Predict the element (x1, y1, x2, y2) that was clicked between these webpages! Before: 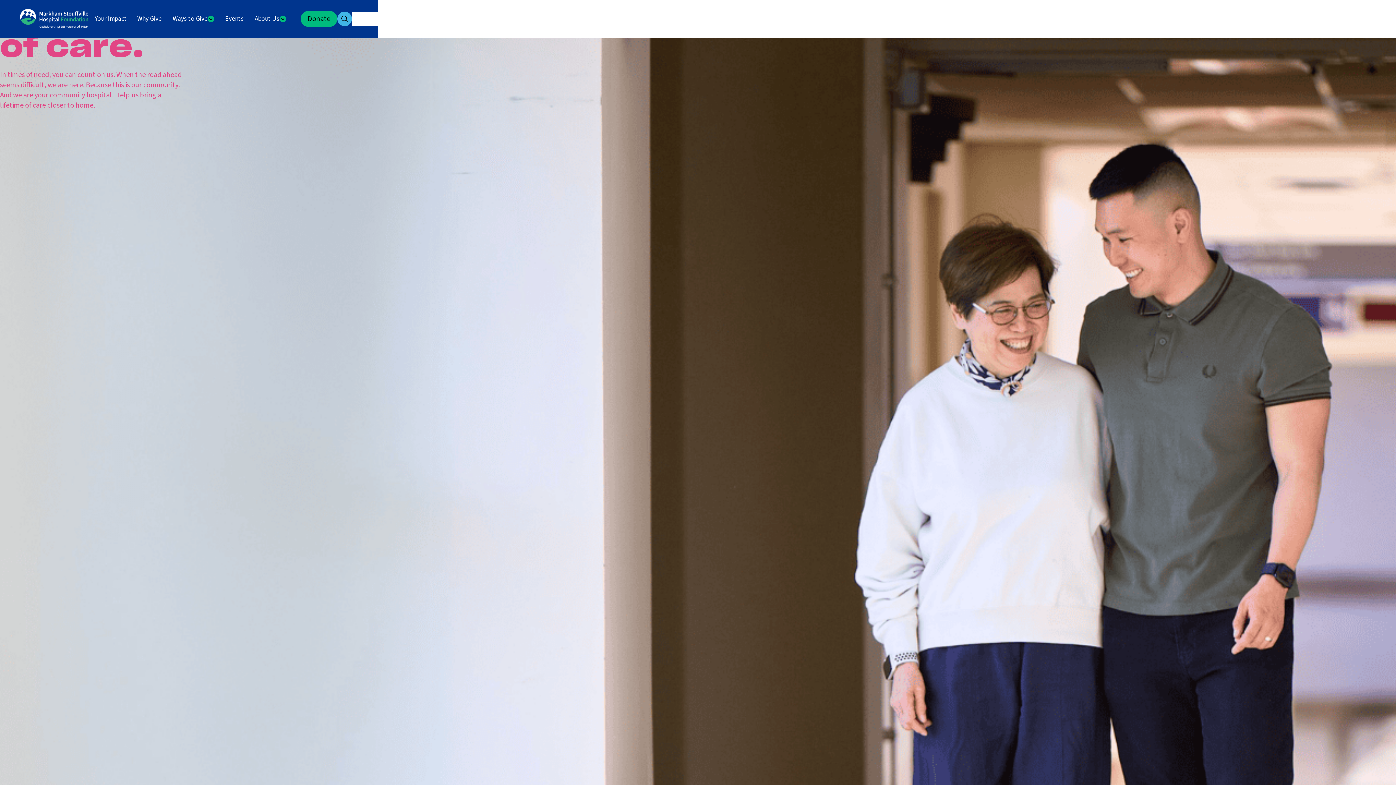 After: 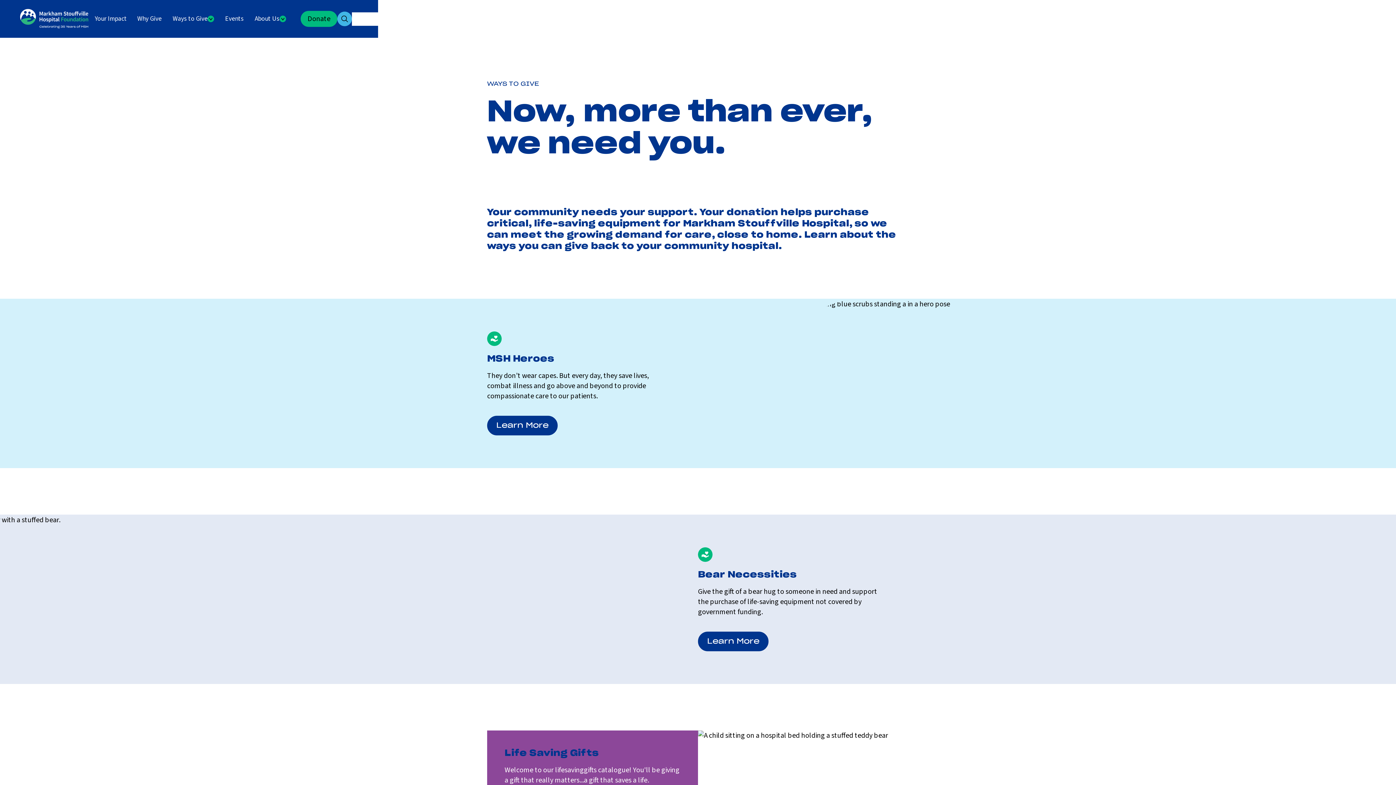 Action: label: Ways to Give bbox: (166, 0, 219, 37)